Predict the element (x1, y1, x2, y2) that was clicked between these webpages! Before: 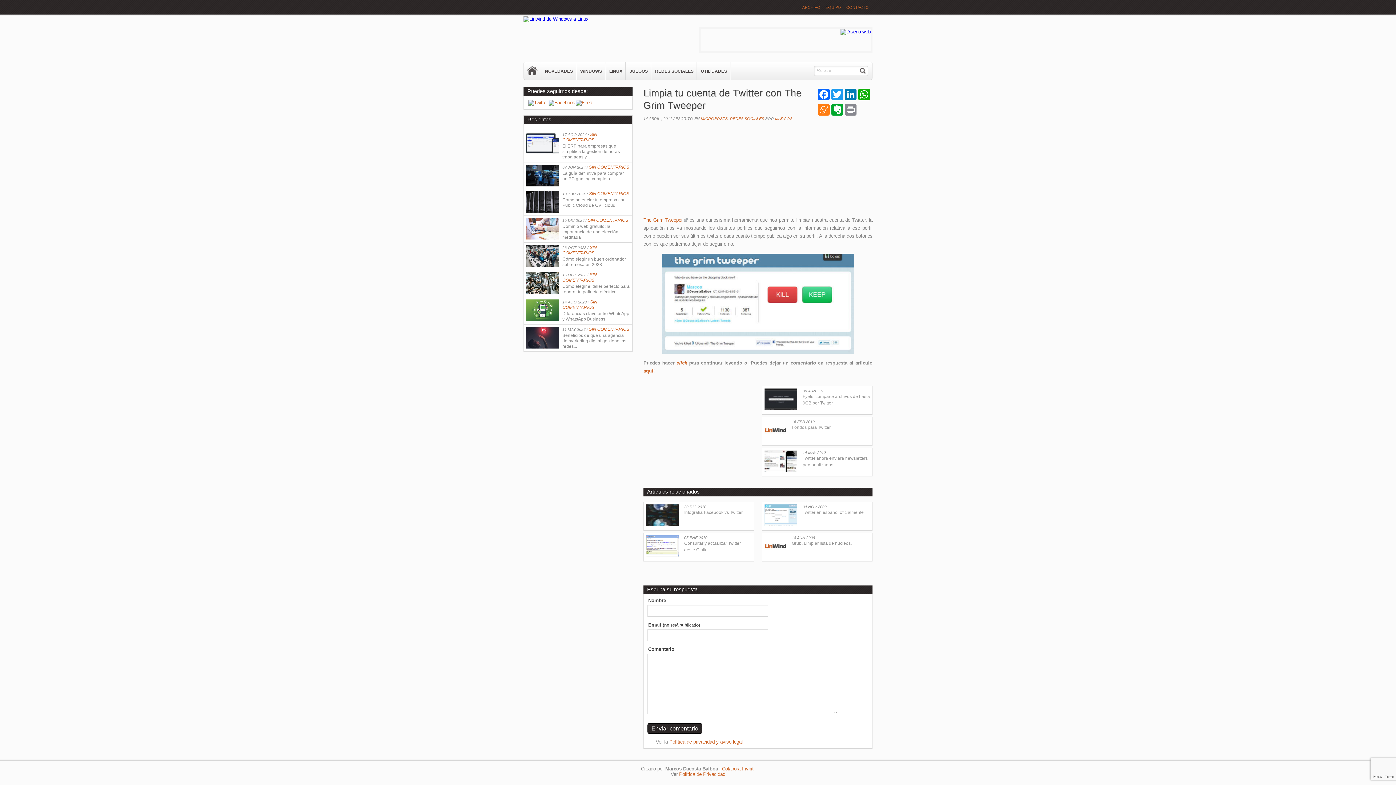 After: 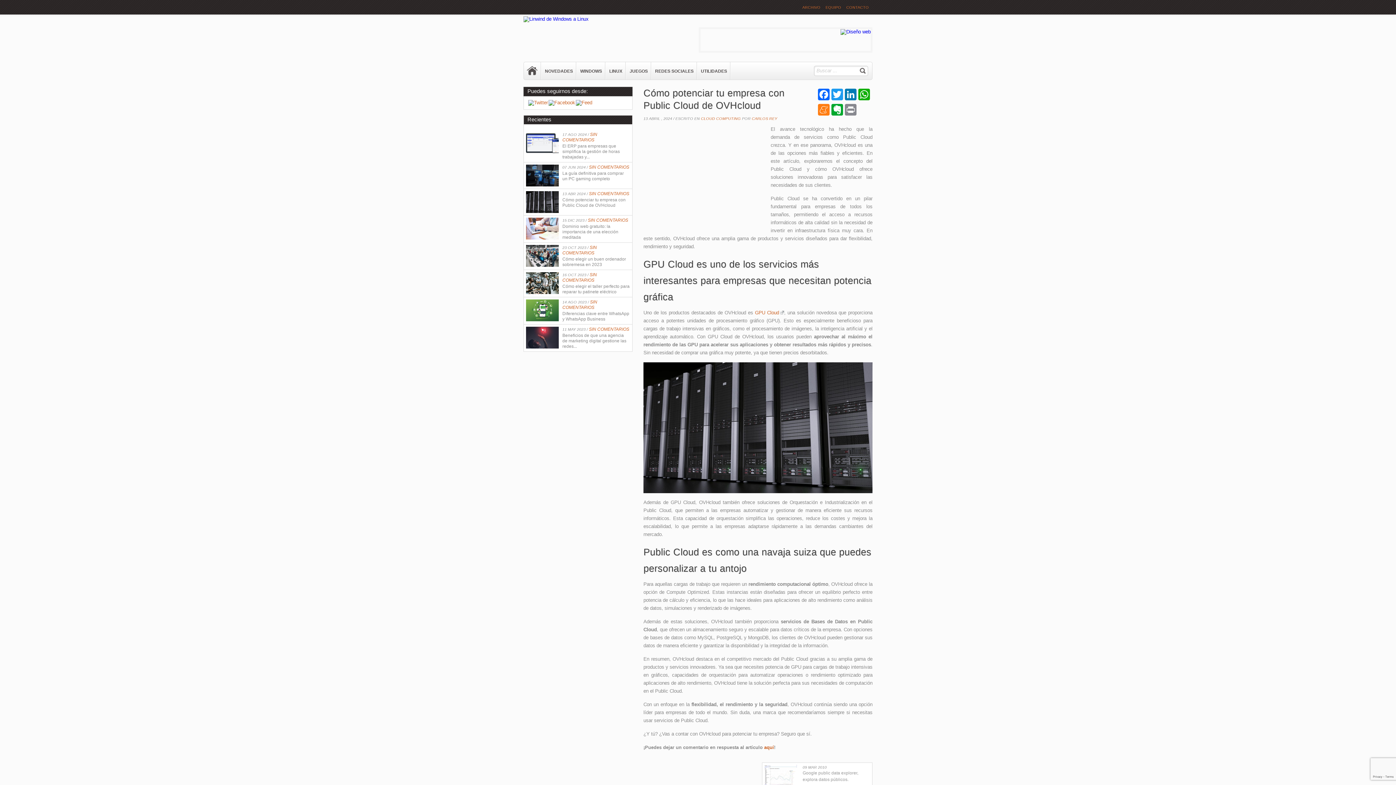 Action: bbox: (526, 208, 558, 214)